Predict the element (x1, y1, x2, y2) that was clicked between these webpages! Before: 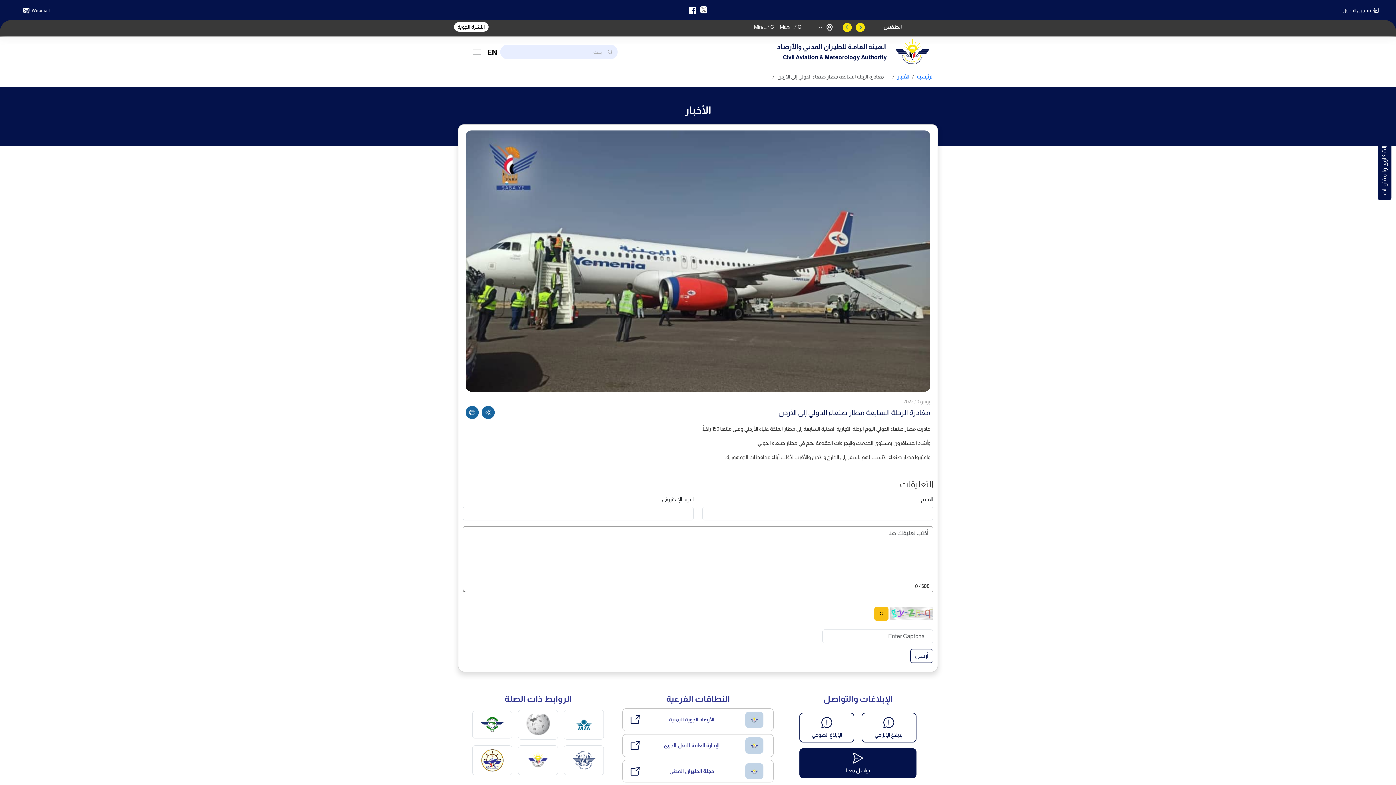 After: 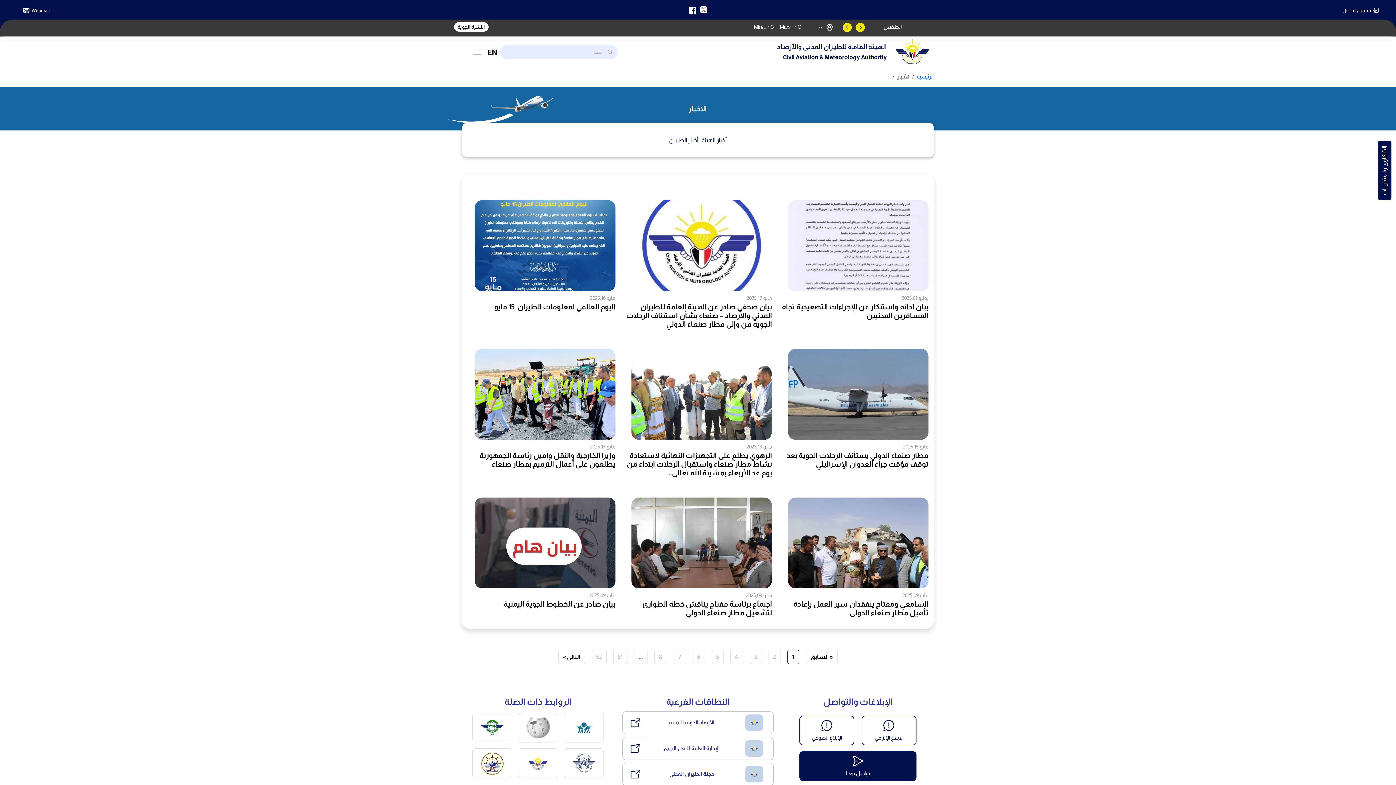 Action: bbox: (897, 73, 909, 79) label: الأخبار